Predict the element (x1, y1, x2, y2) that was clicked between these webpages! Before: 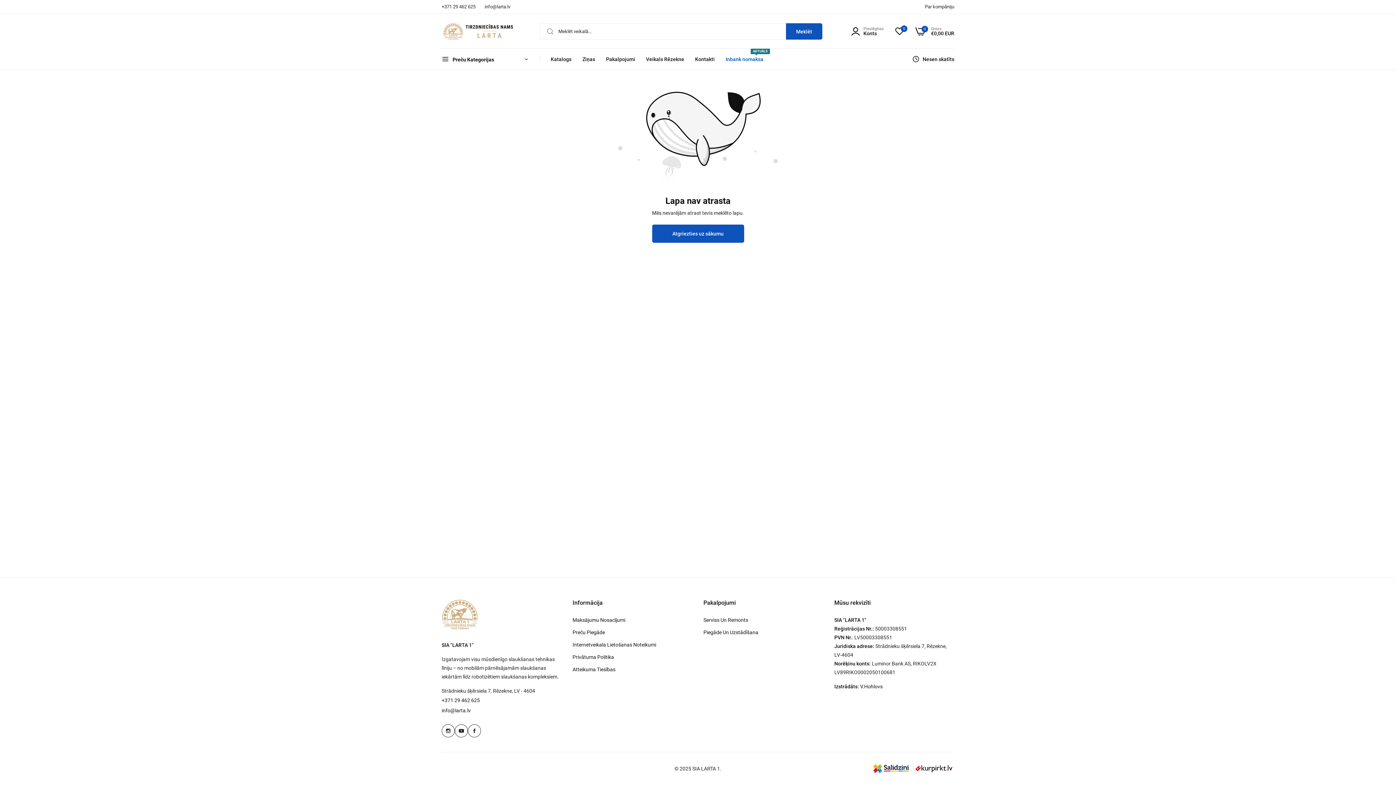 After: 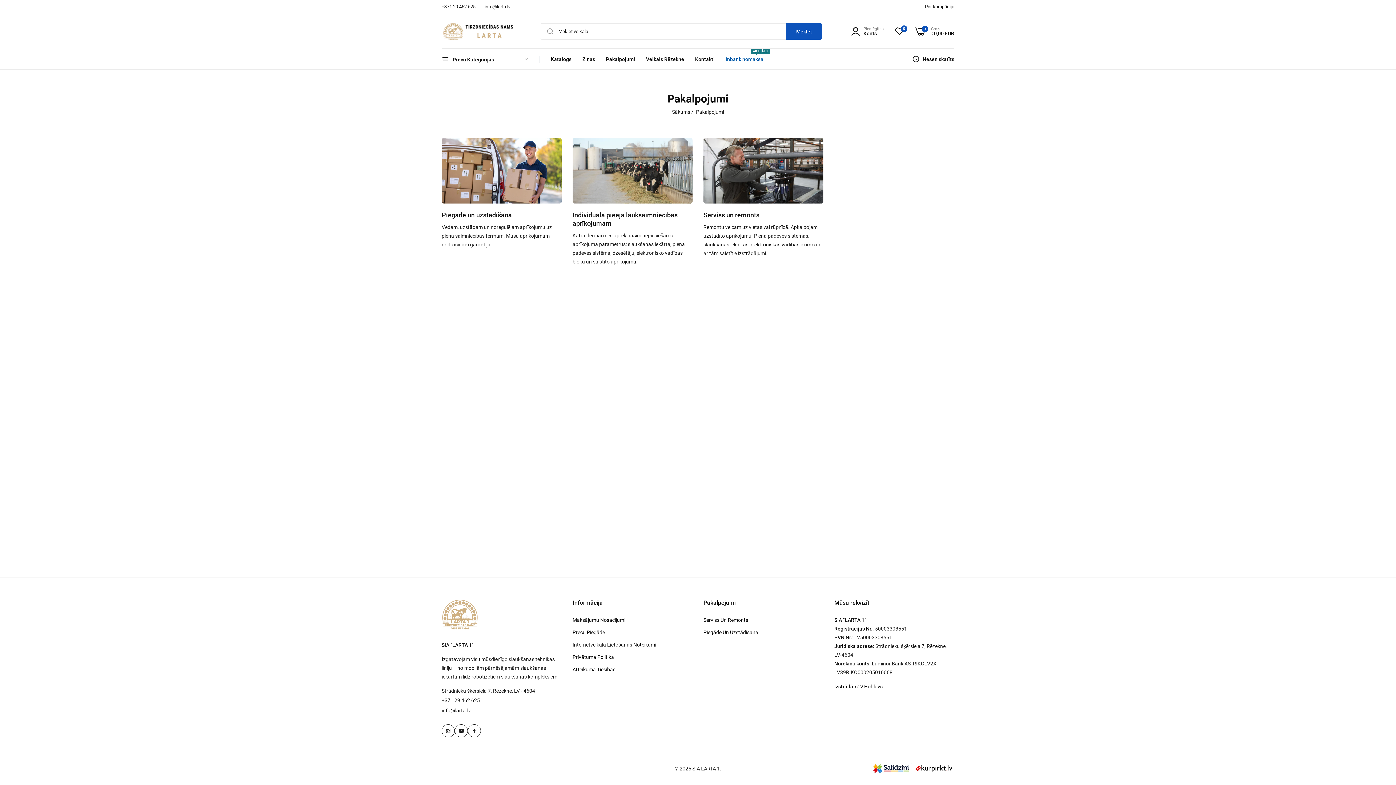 Action: label: Piegāde Un Uzstādīšana bbox: (703, 629, 758, 635)